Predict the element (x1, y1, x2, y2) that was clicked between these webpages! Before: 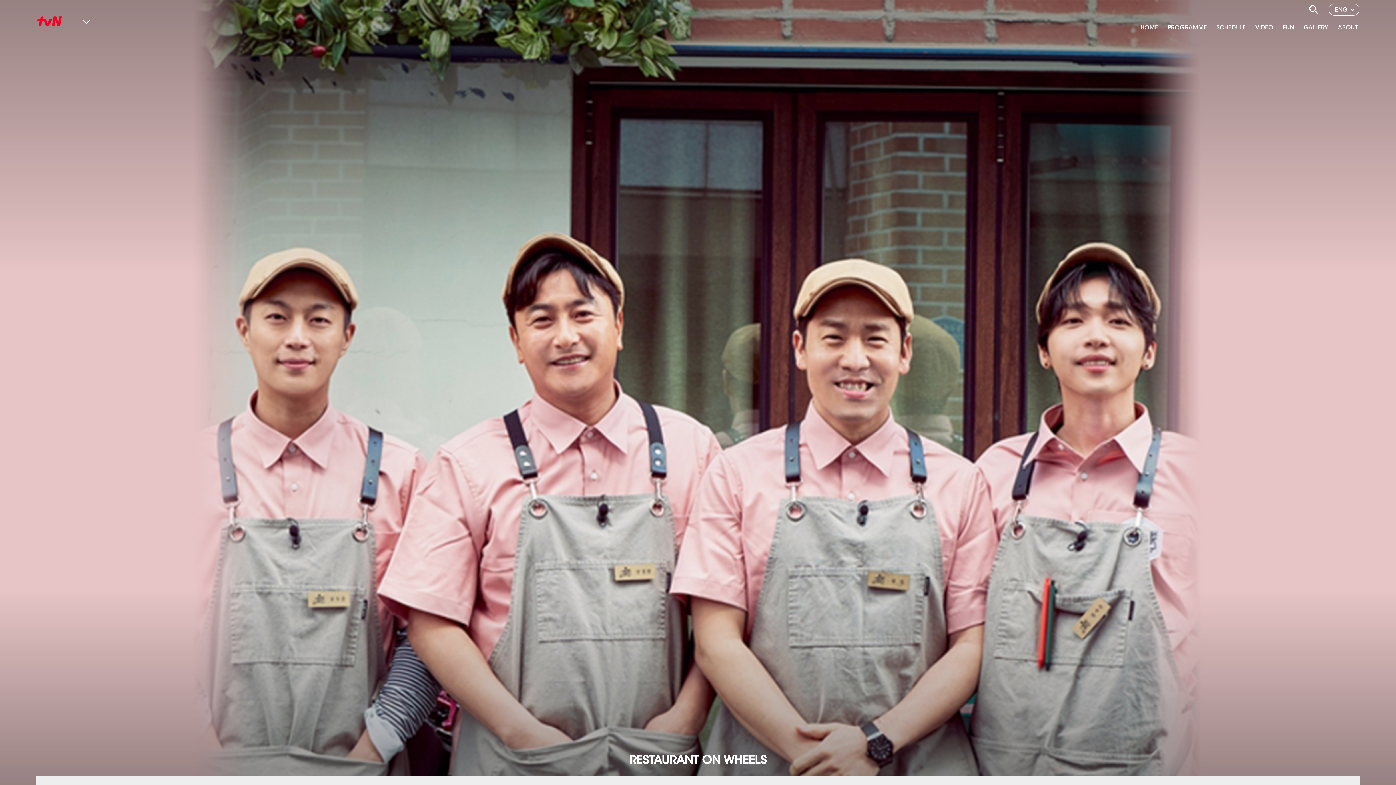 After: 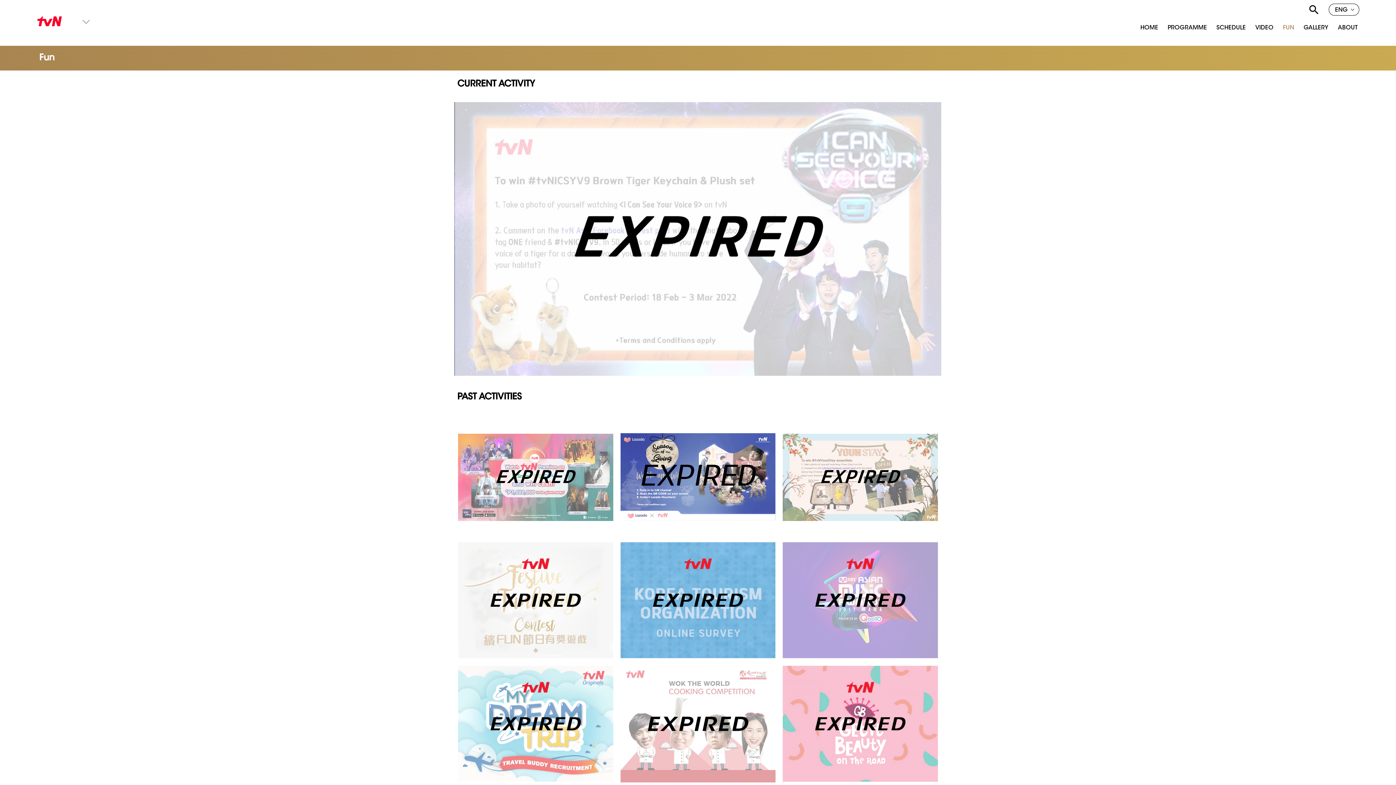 Action: label: FUN bbox: (1283, 25, 1294, 30)